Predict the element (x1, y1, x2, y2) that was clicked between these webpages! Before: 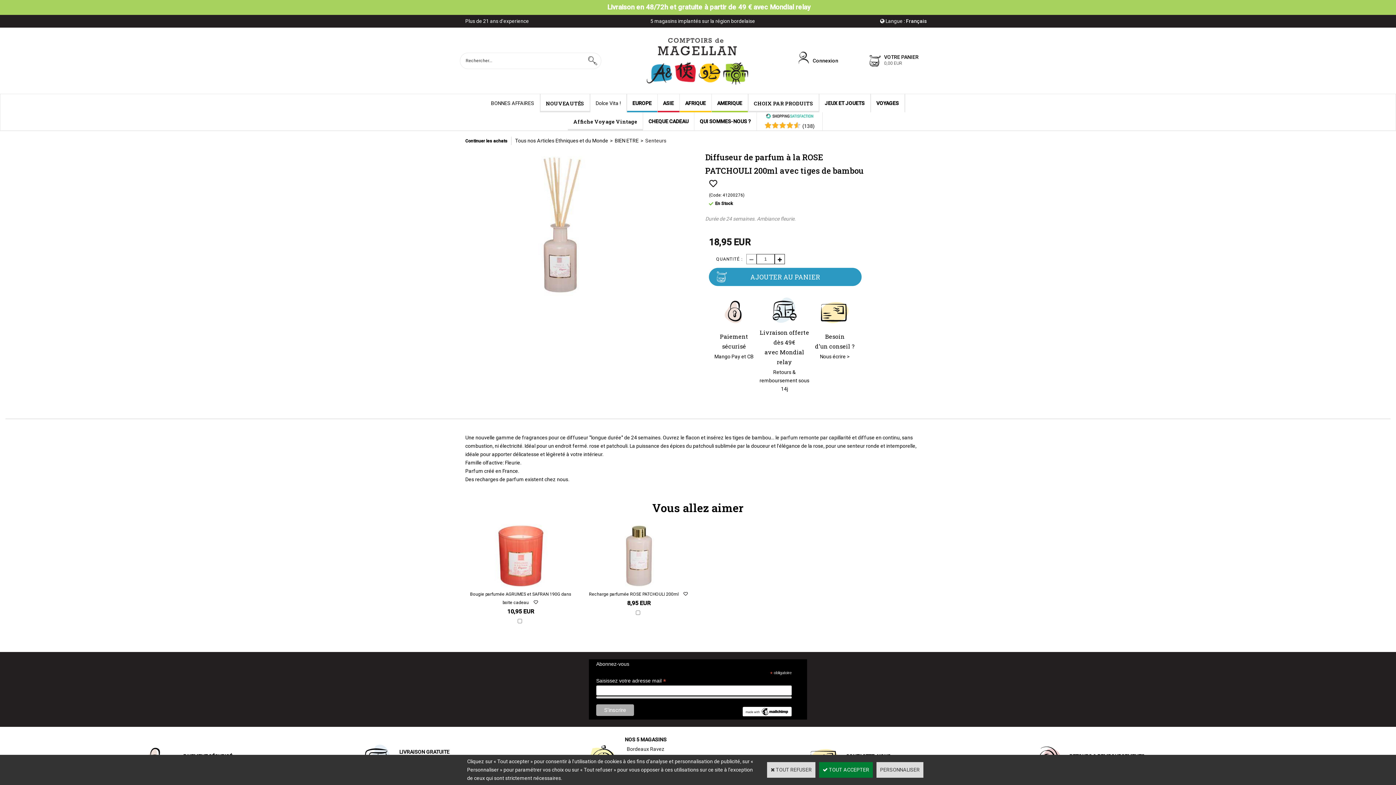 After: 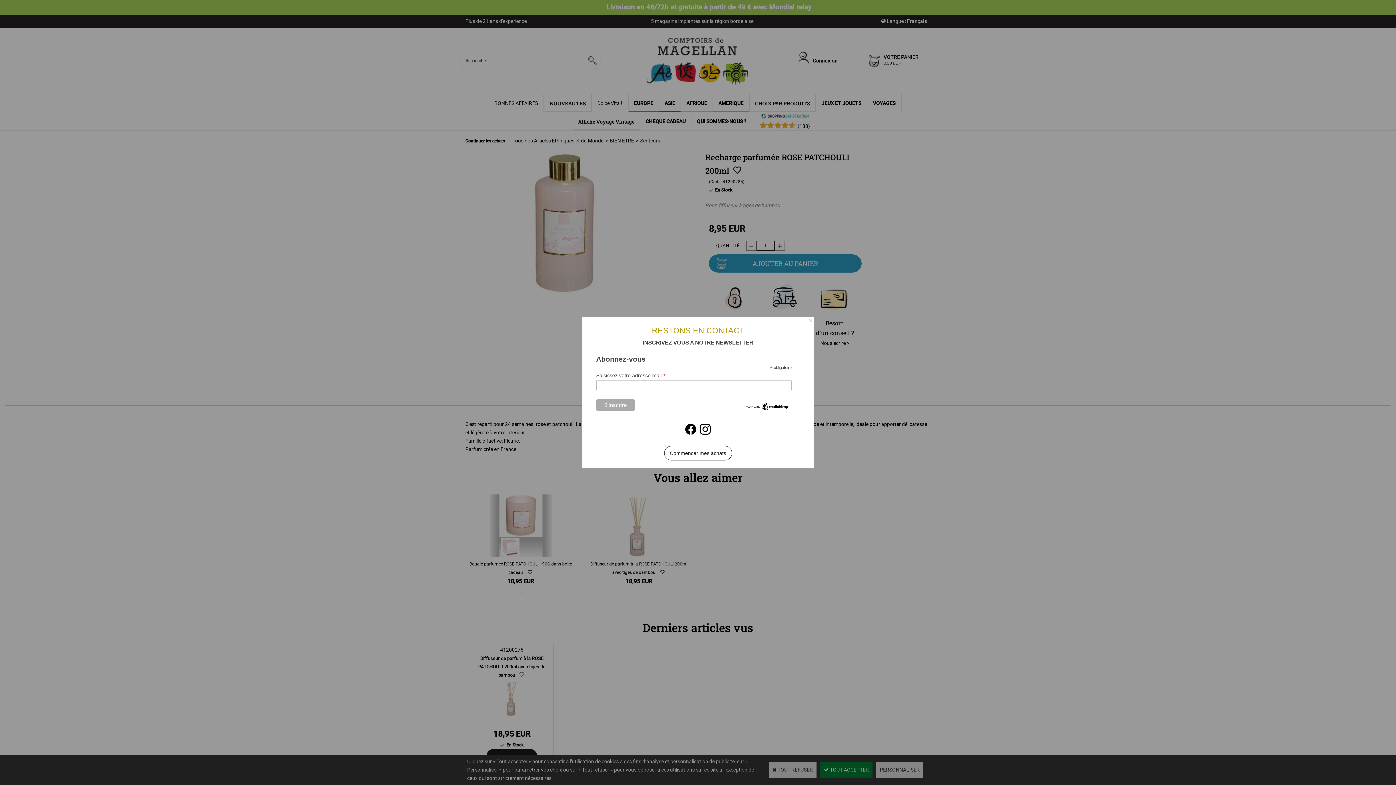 Action: bbox: (607, 583, 670, 588)